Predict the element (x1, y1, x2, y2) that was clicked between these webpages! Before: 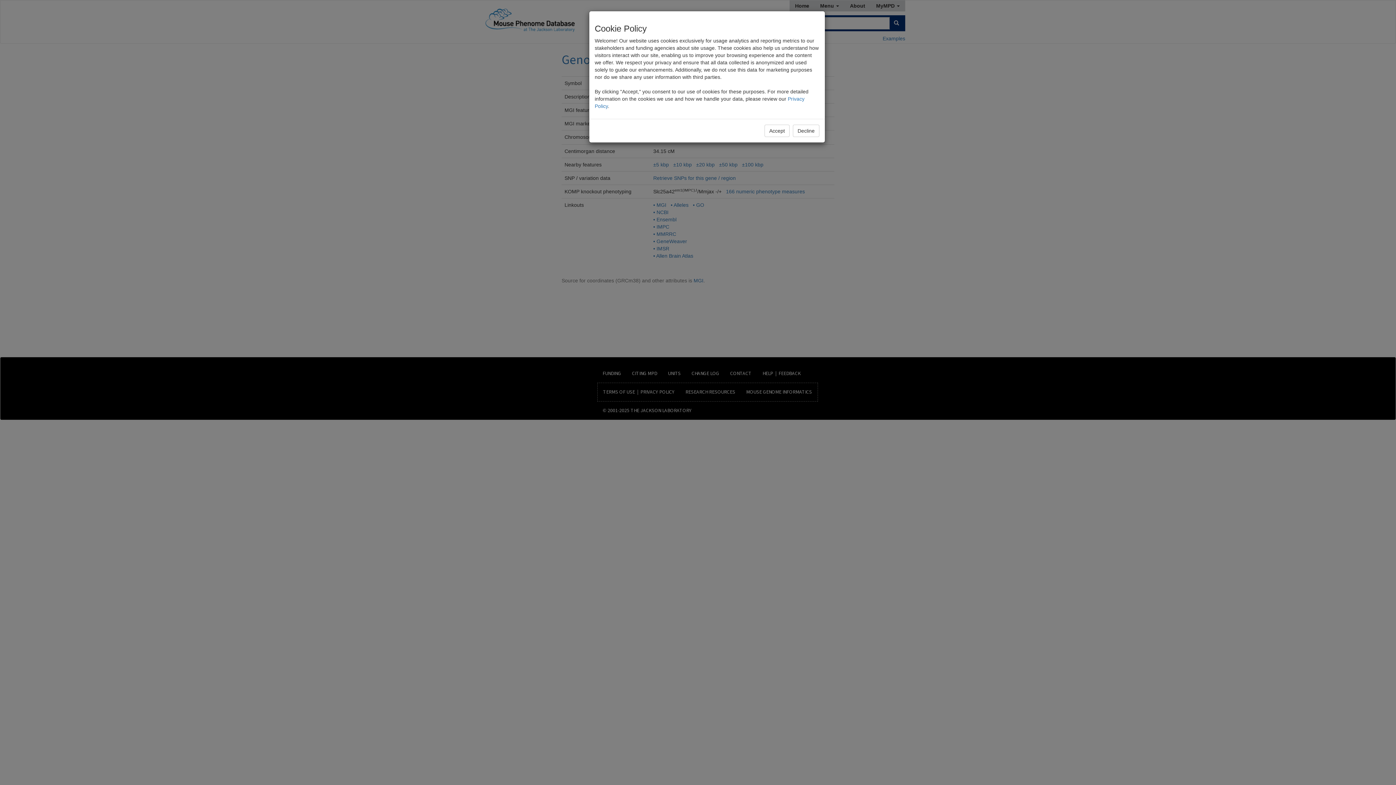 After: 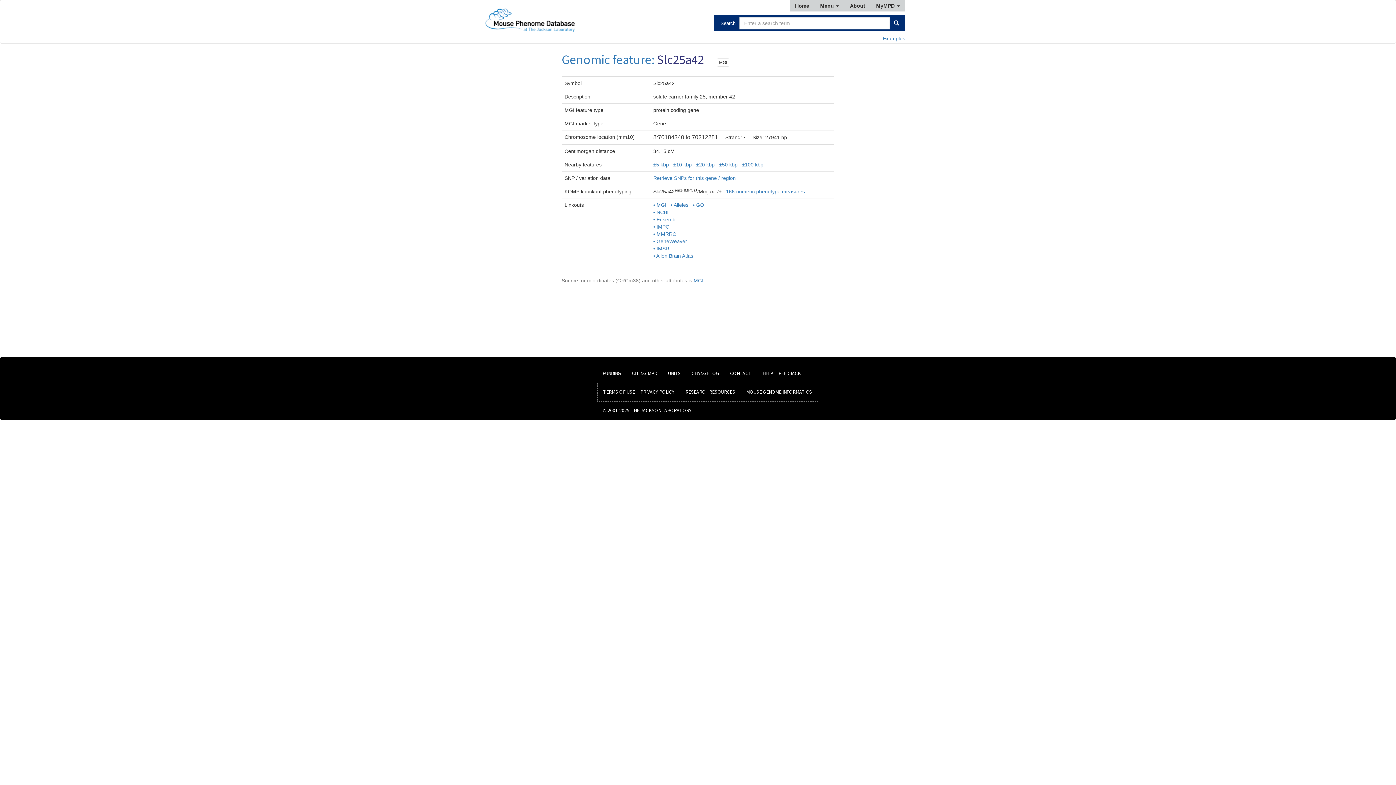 Action: bbox: (764, 124, 789, 137) label: Accept